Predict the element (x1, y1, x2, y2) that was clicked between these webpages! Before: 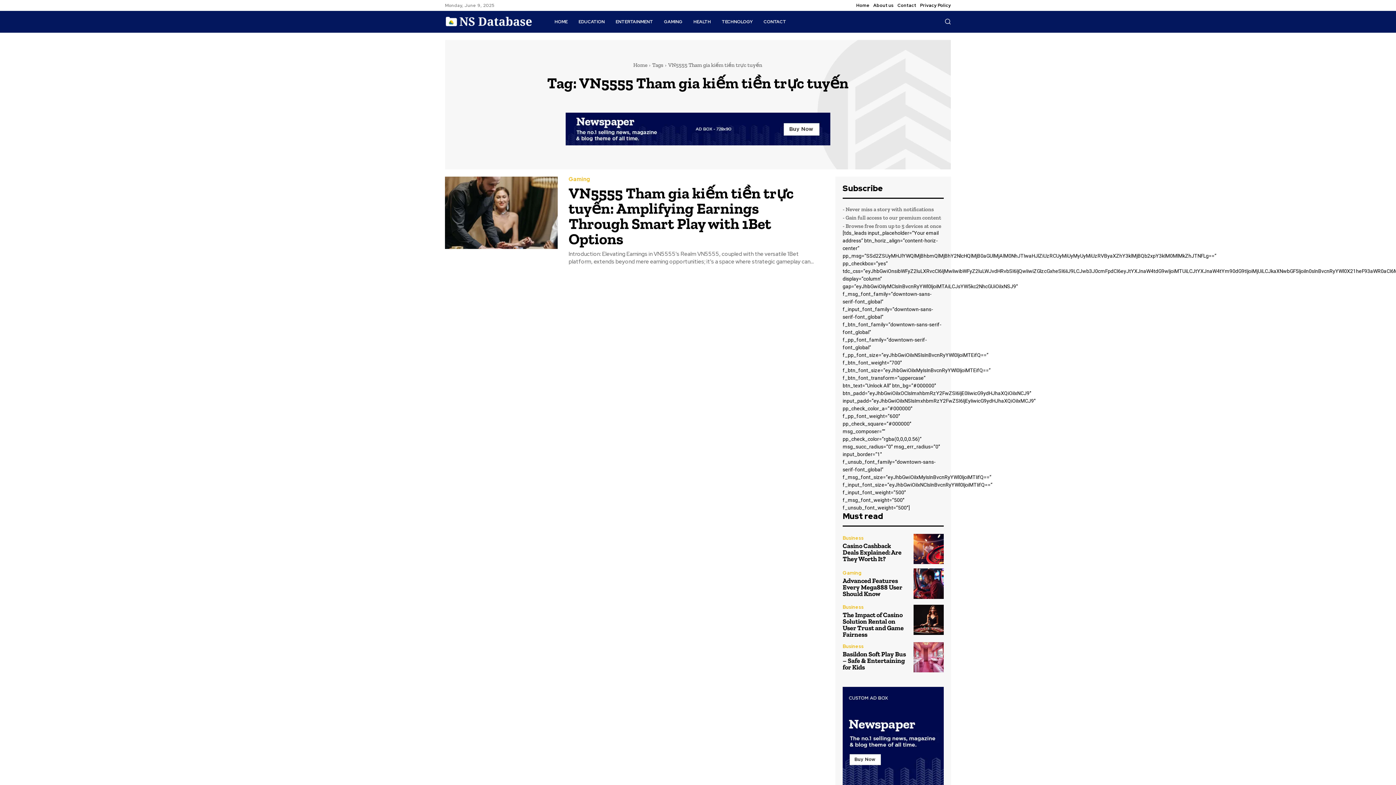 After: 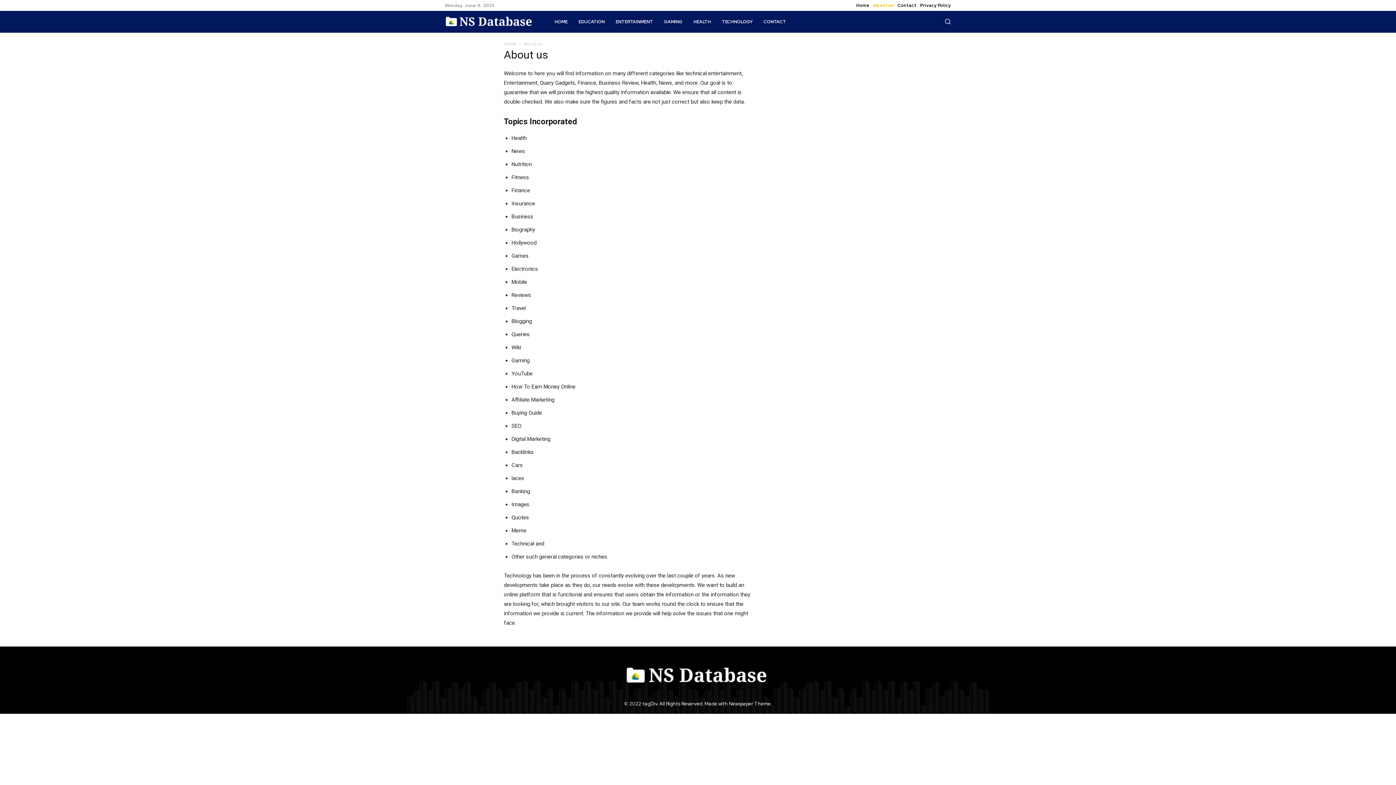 Action: bbox: (873, 0, 894, 10) label: About us